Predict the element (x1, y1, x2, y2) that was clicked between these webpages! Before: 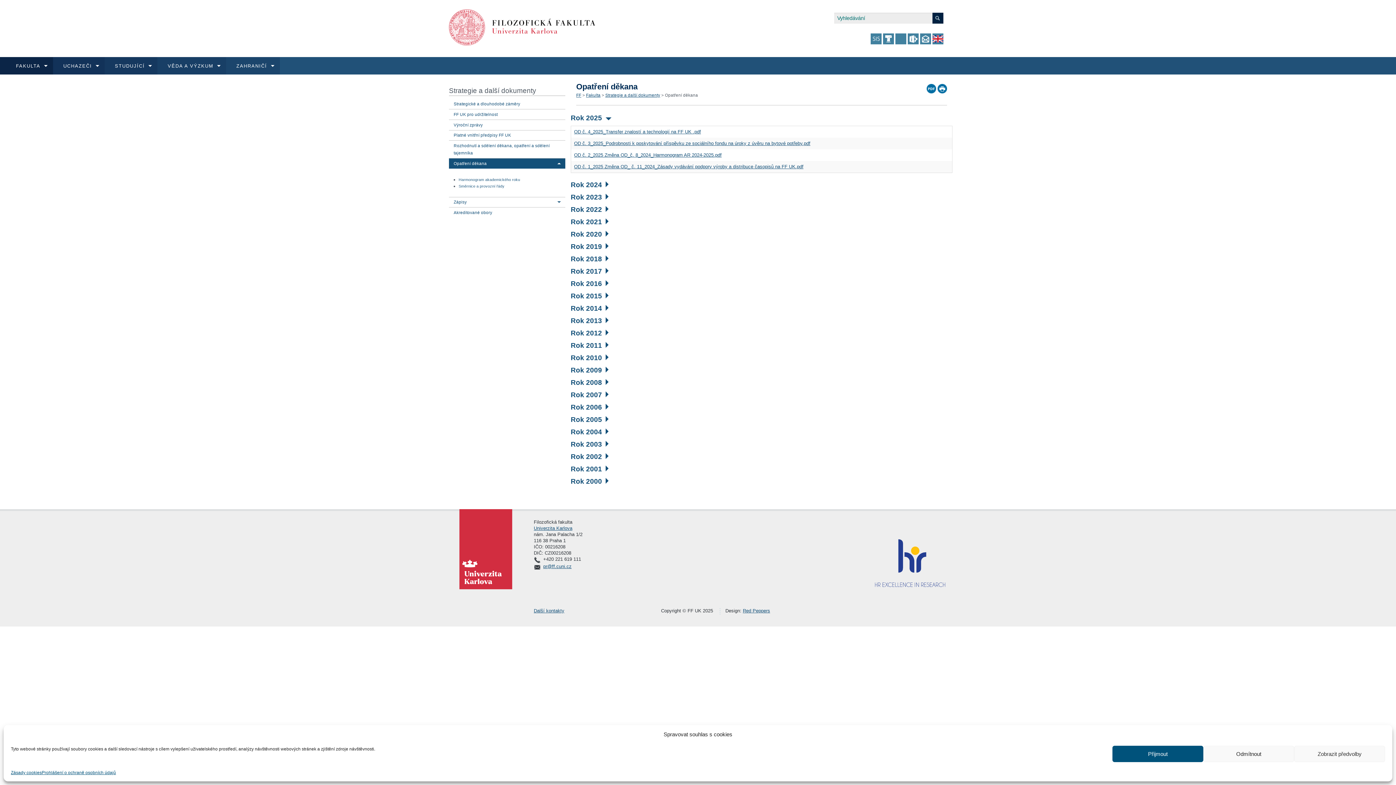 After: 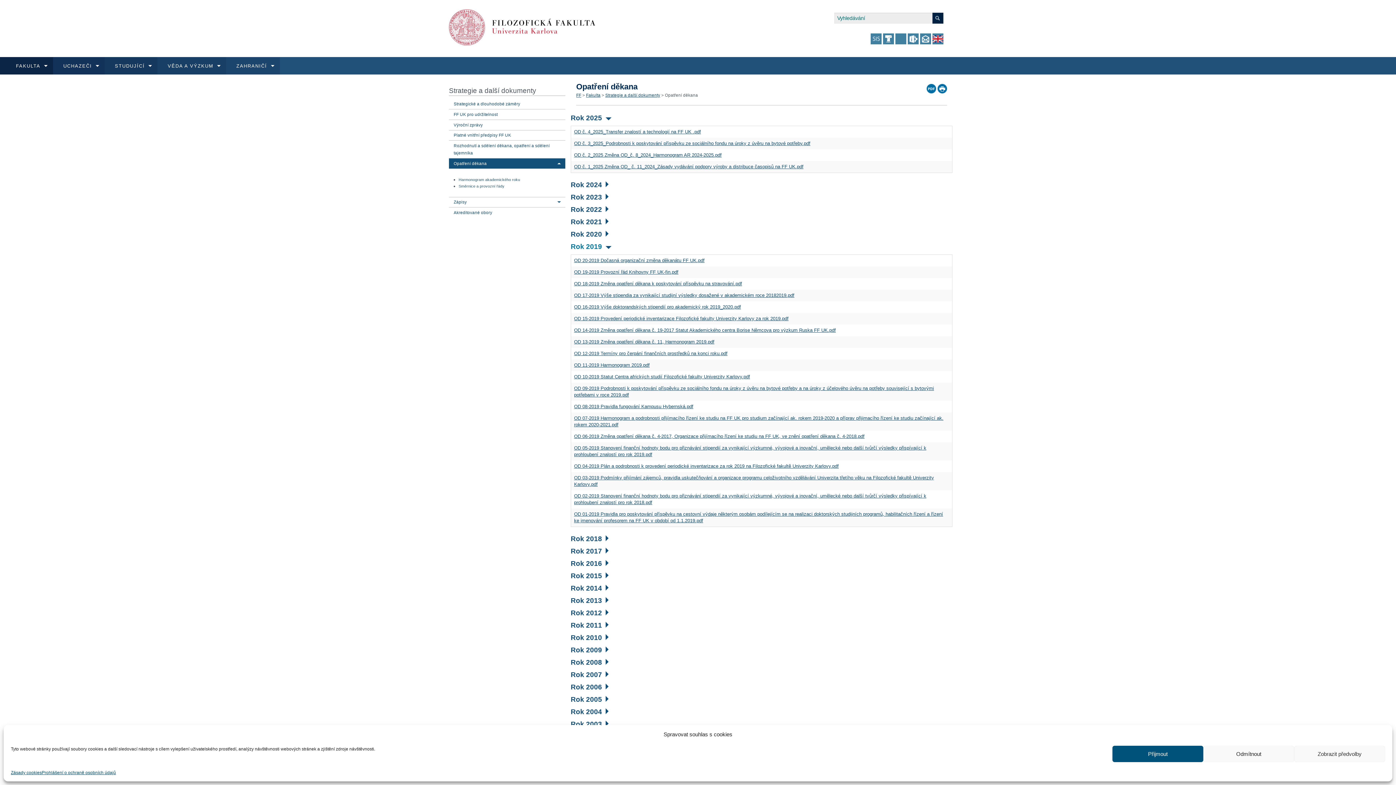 Action: bbox: (570, 242, 608, 250) label: Rok 2019